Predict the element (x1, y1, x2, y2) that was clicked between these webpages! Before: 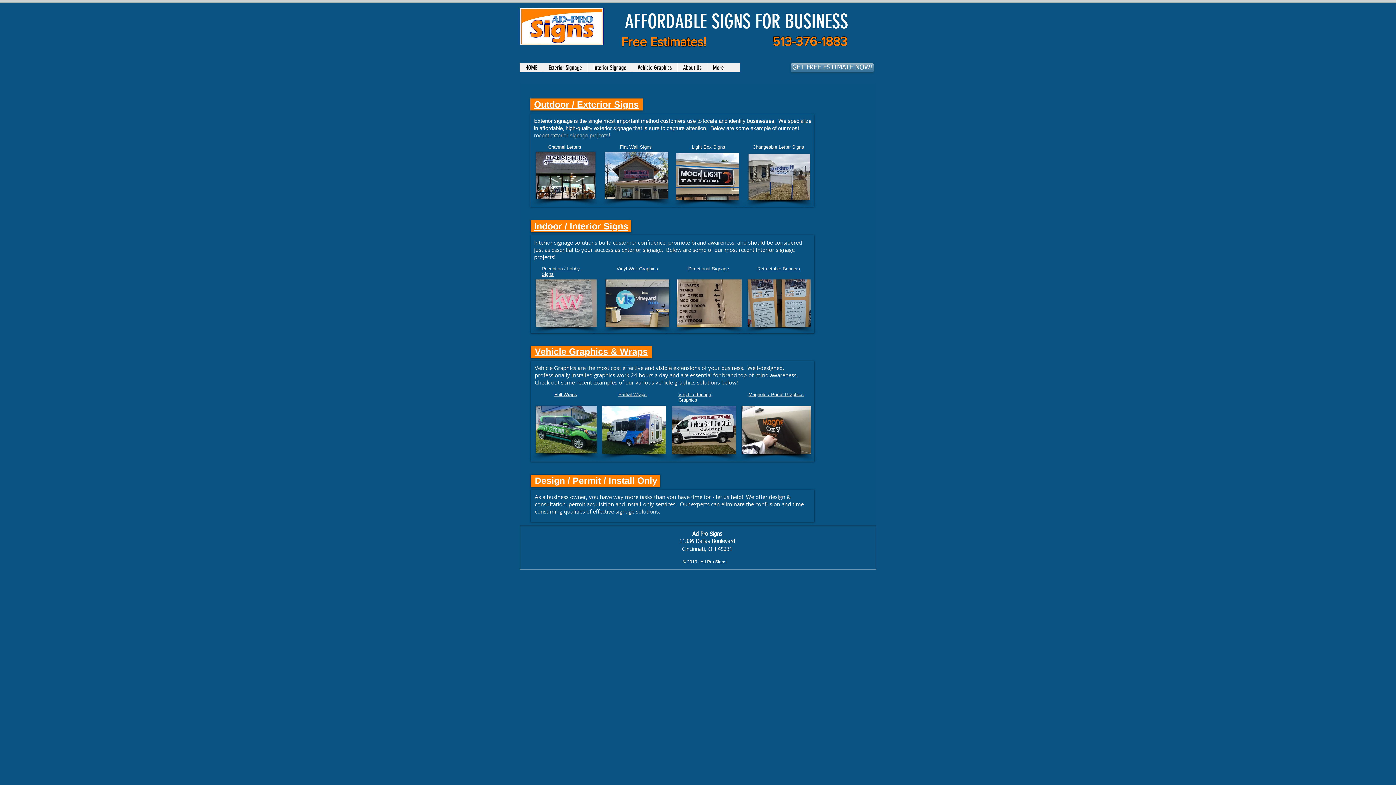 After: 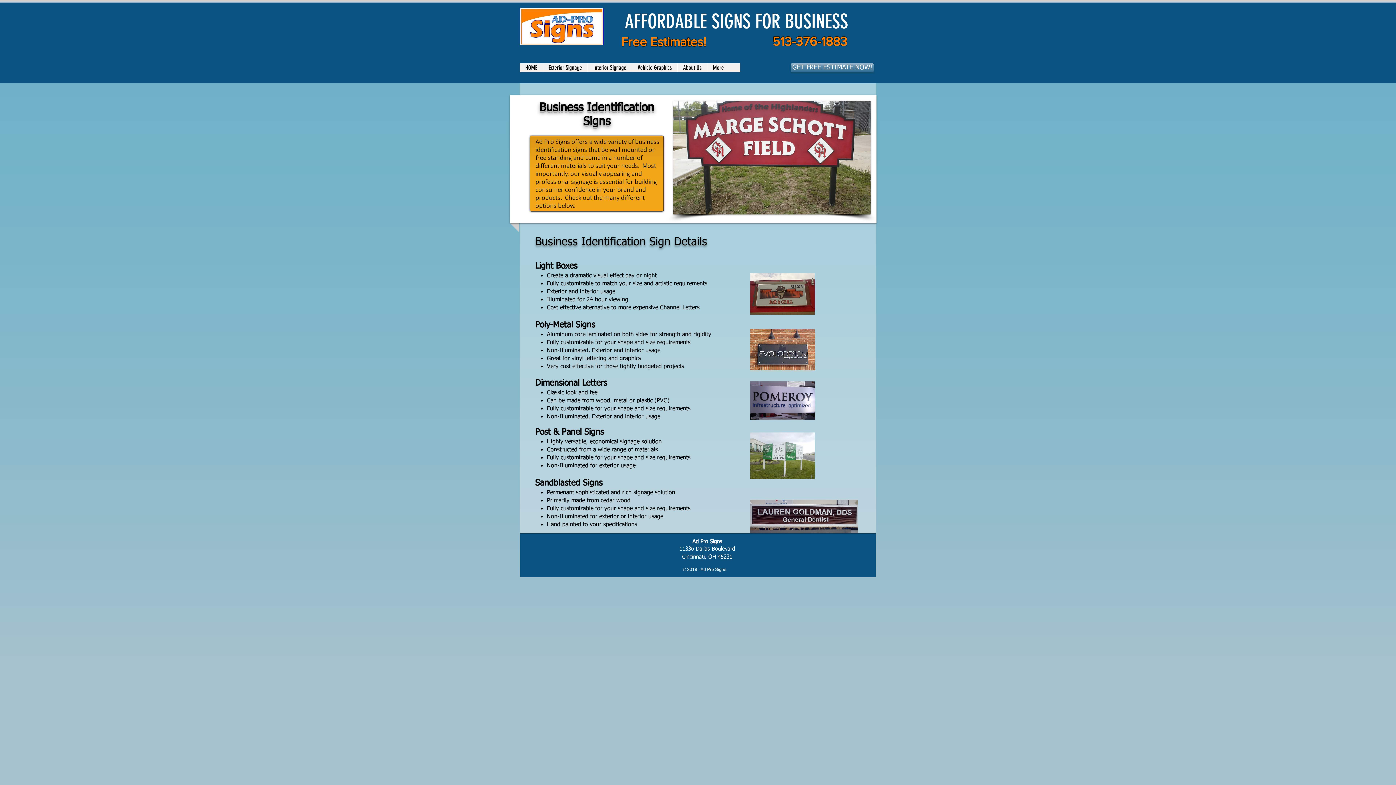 Action: label: Light Box Signs bbox: (692, 144, 725, 149)